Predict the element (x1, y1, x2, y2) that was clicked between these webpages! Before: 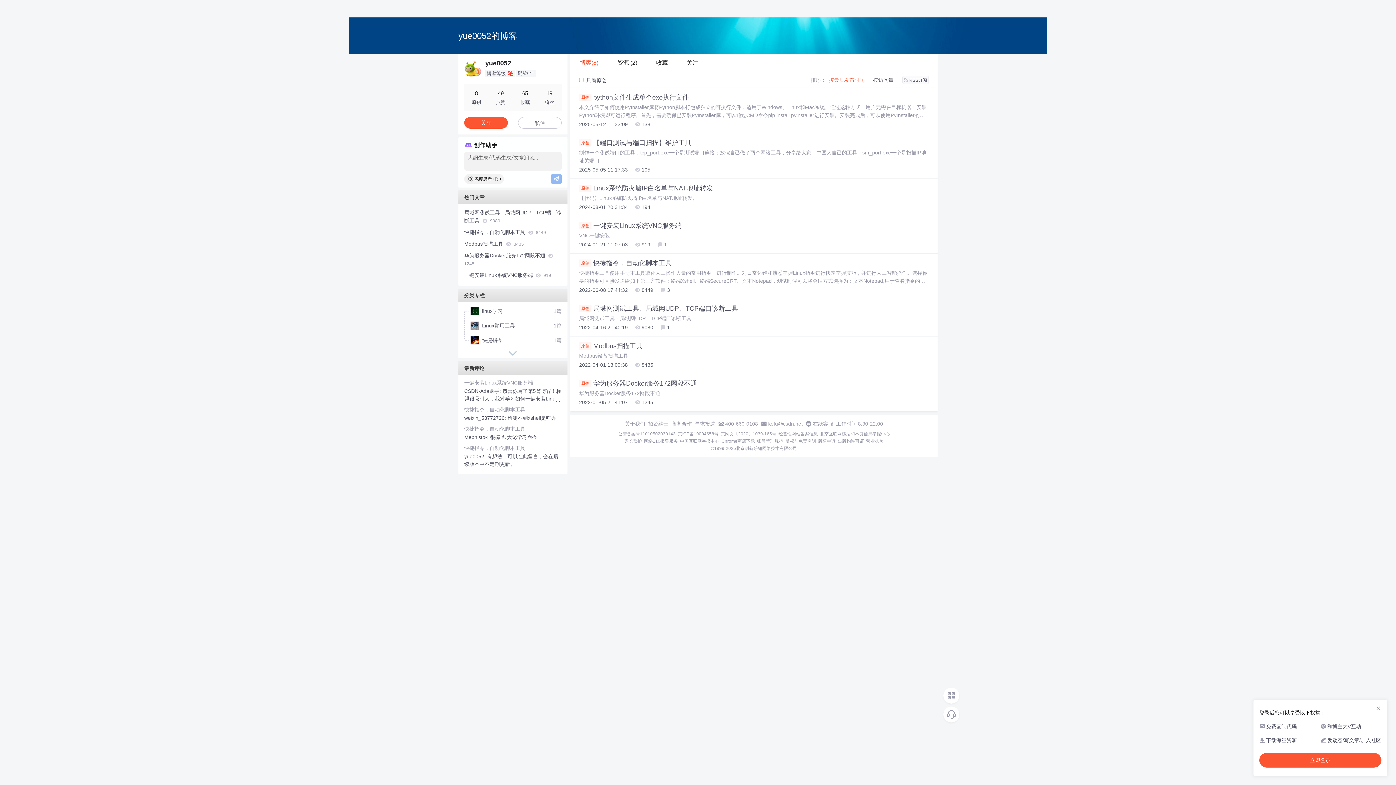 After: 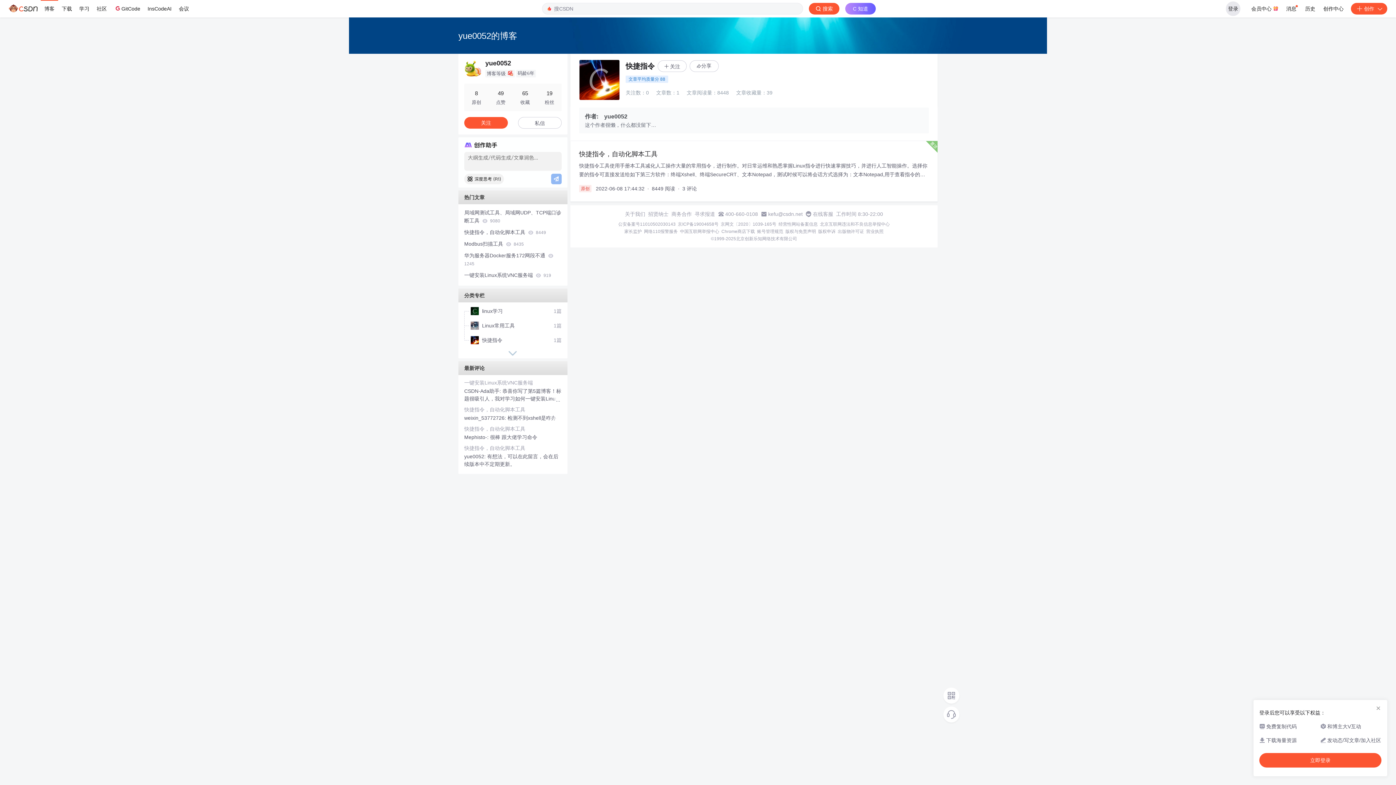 Action: bbox: (464, 336, 548, 344) label: 快捷指令